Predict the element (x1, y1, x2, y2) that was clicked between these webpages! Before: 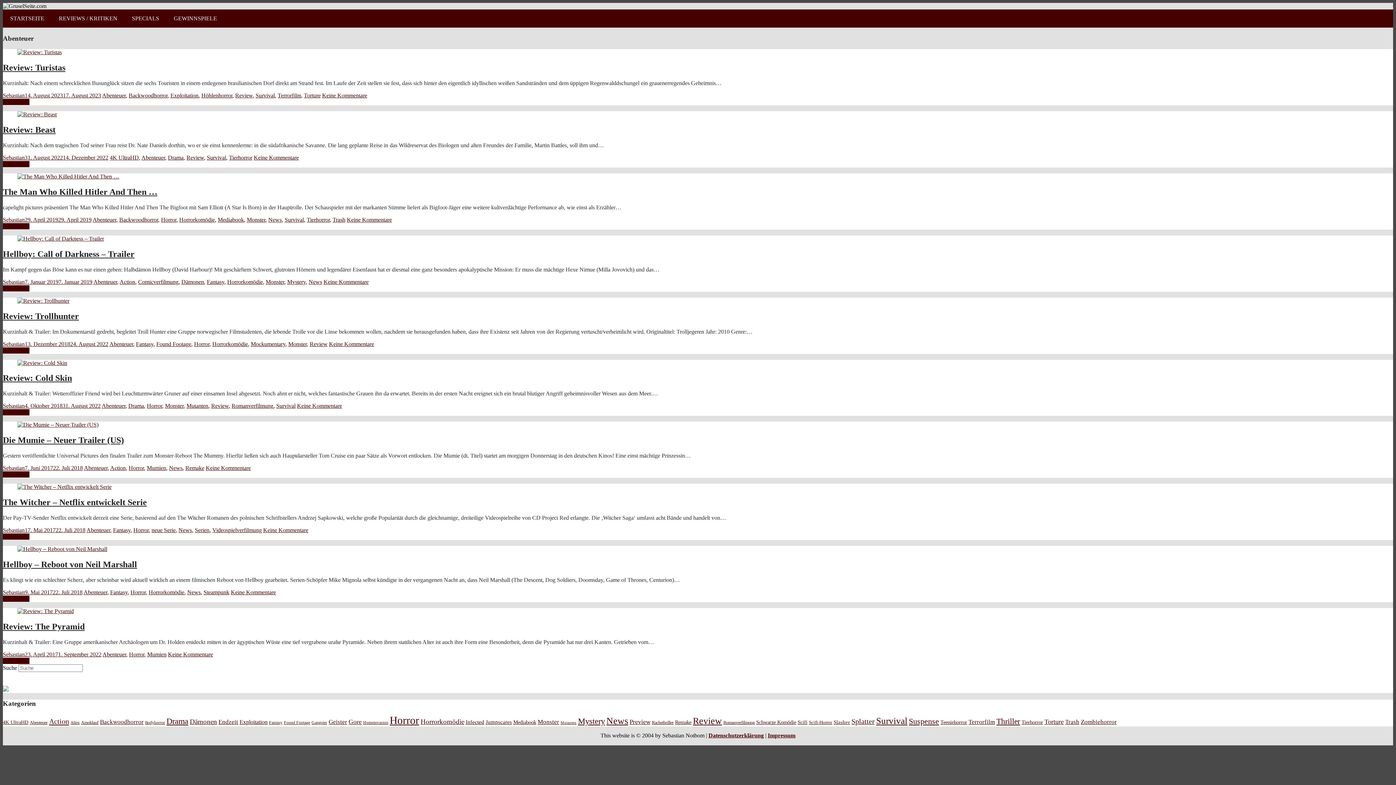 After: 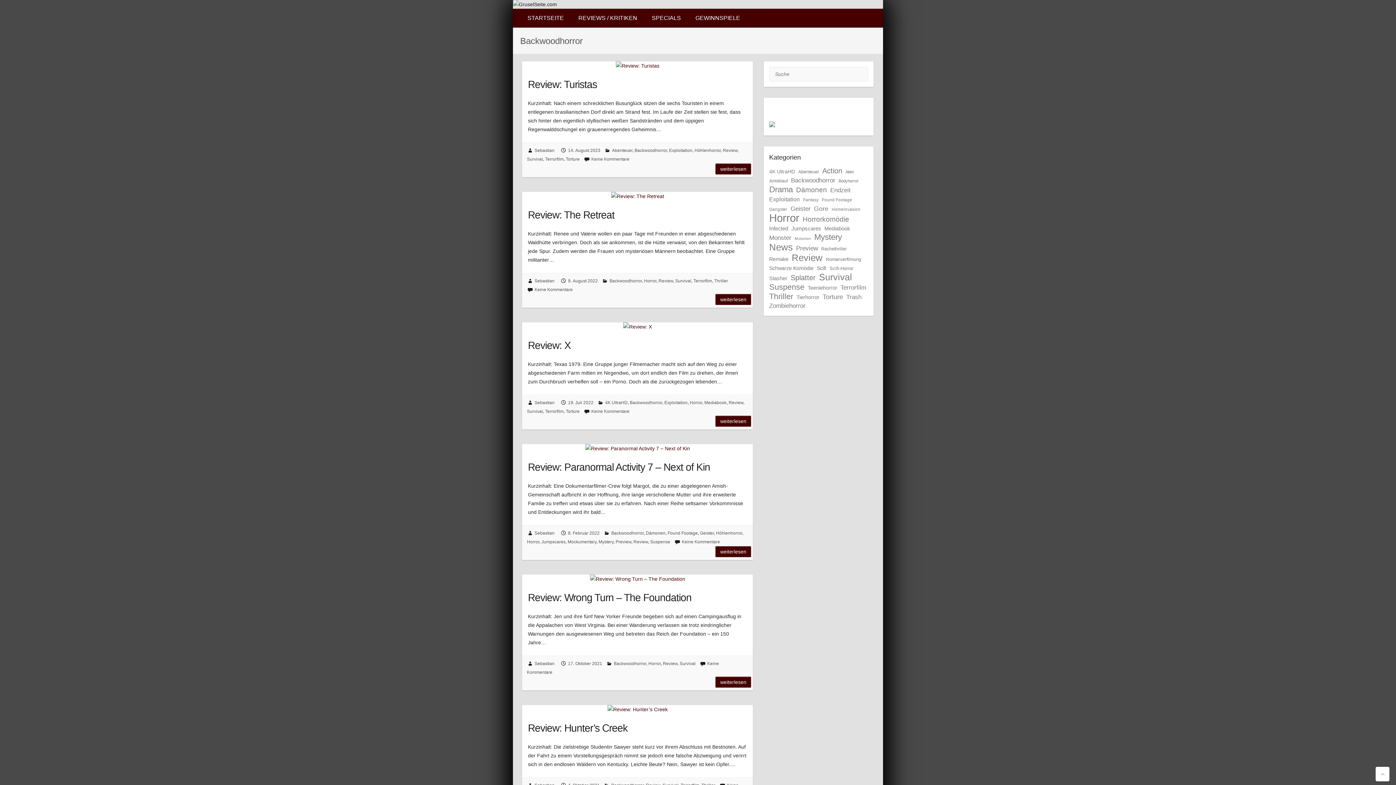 Action: bbox: (119, 216, 158, 222) label: Backwoodhorror